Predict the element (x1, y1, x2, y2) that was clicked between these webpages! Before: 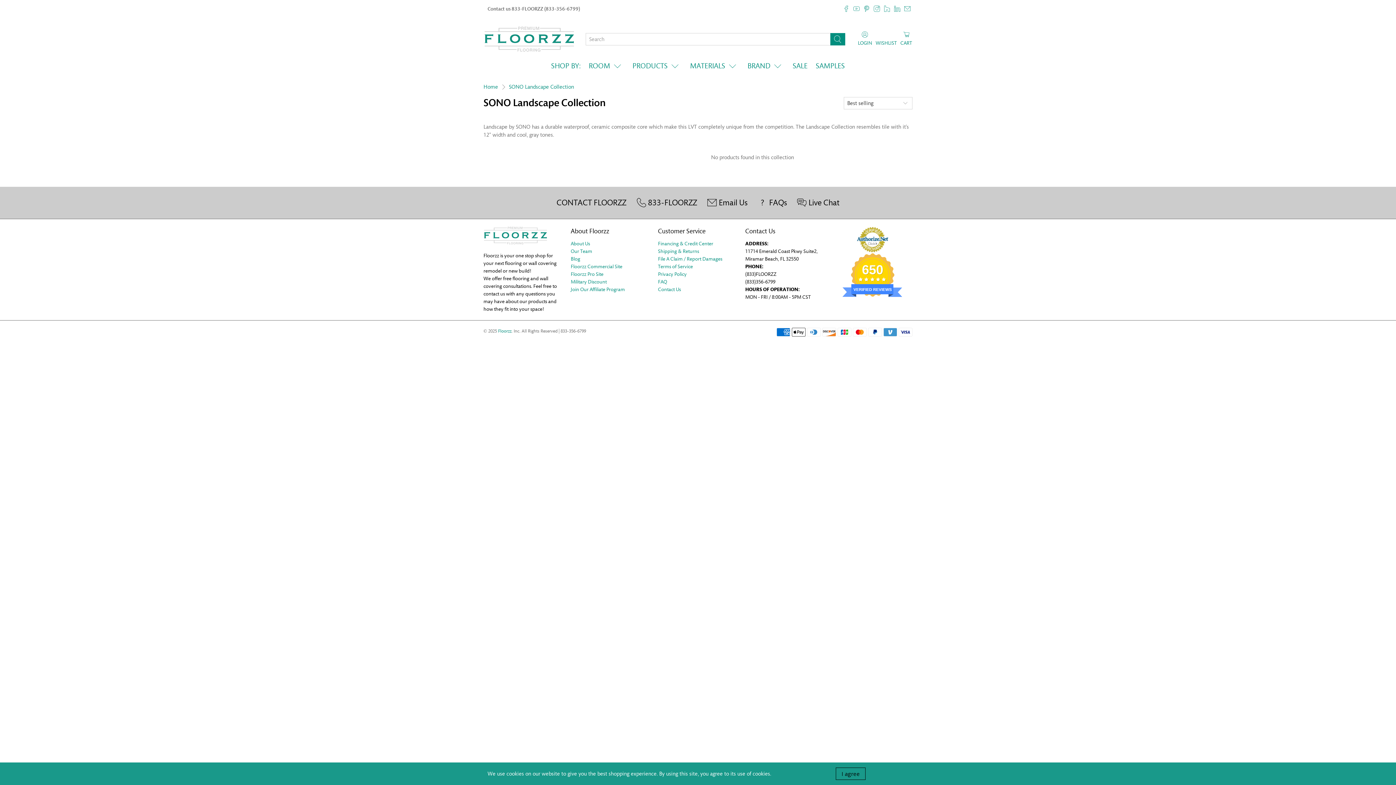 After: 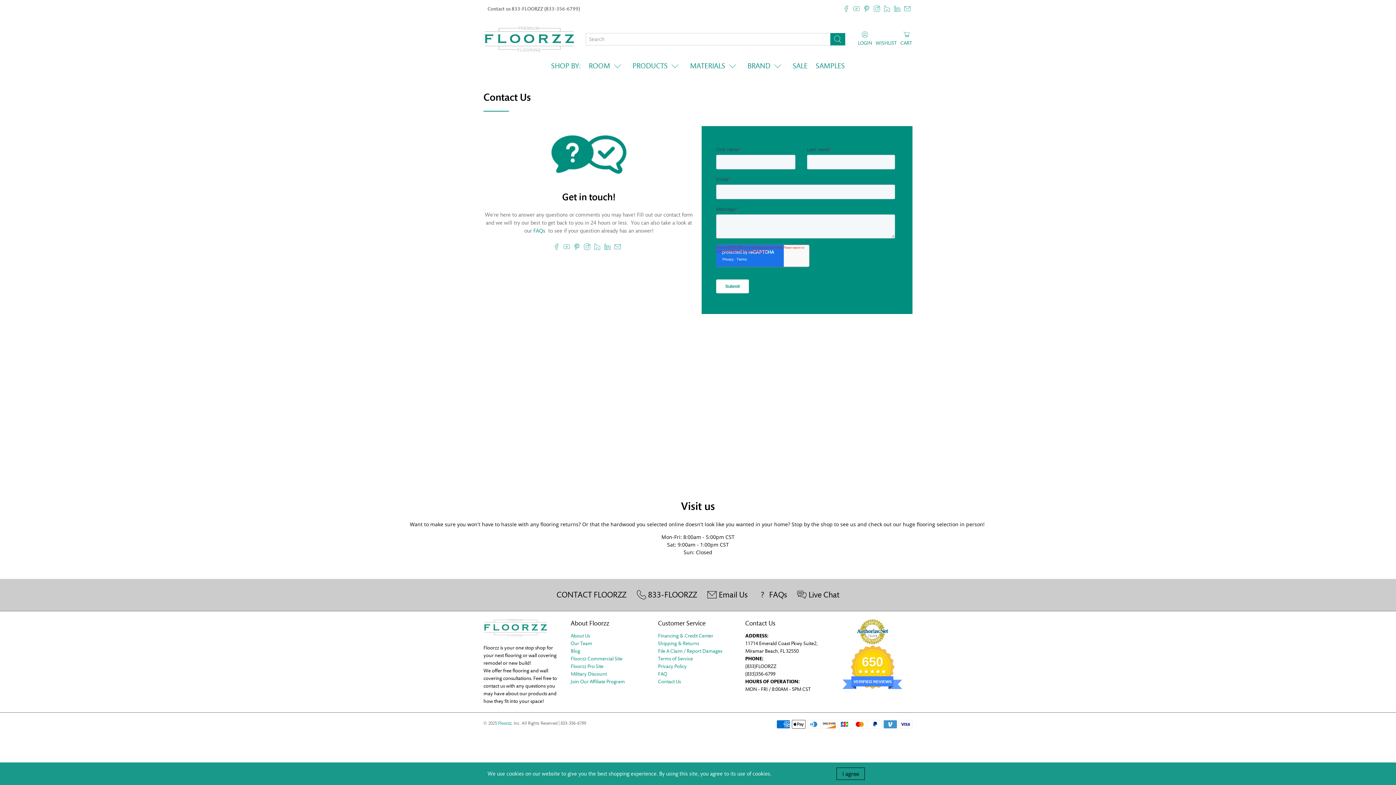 Action: bbox: (703, 194, 753, 211) label: Email Us